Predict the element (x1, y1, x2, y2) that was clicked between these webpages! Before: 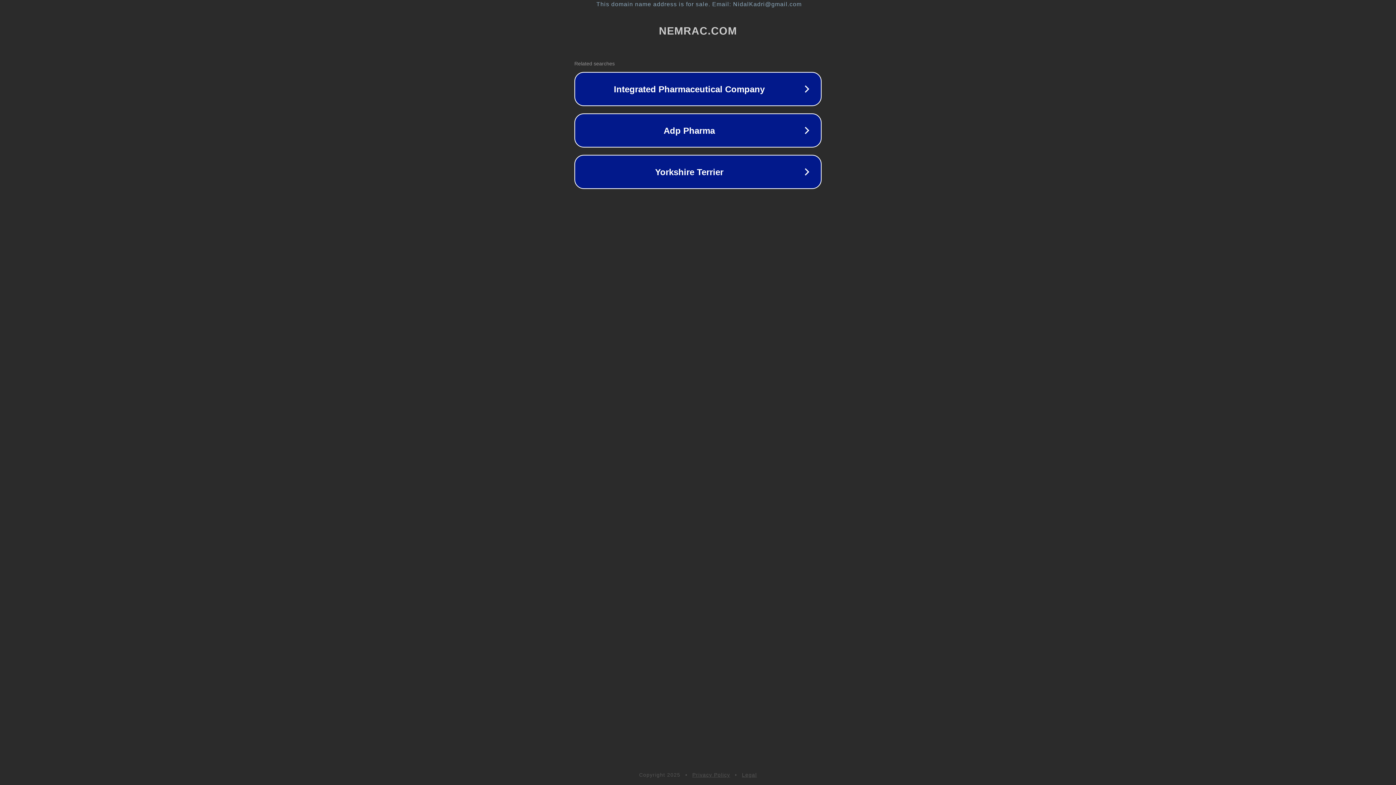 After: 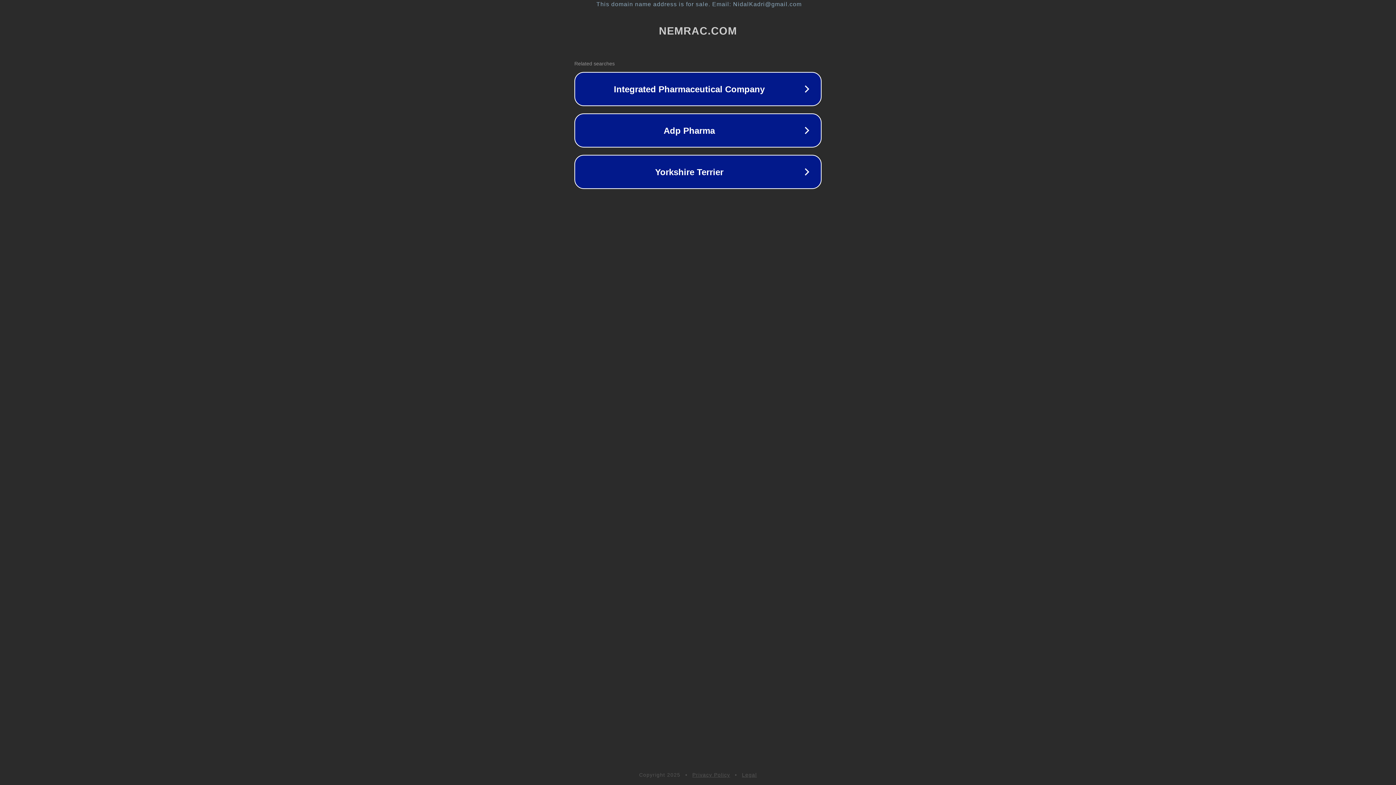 Action: label: Legal bbox: (742, 772, 757, 778)